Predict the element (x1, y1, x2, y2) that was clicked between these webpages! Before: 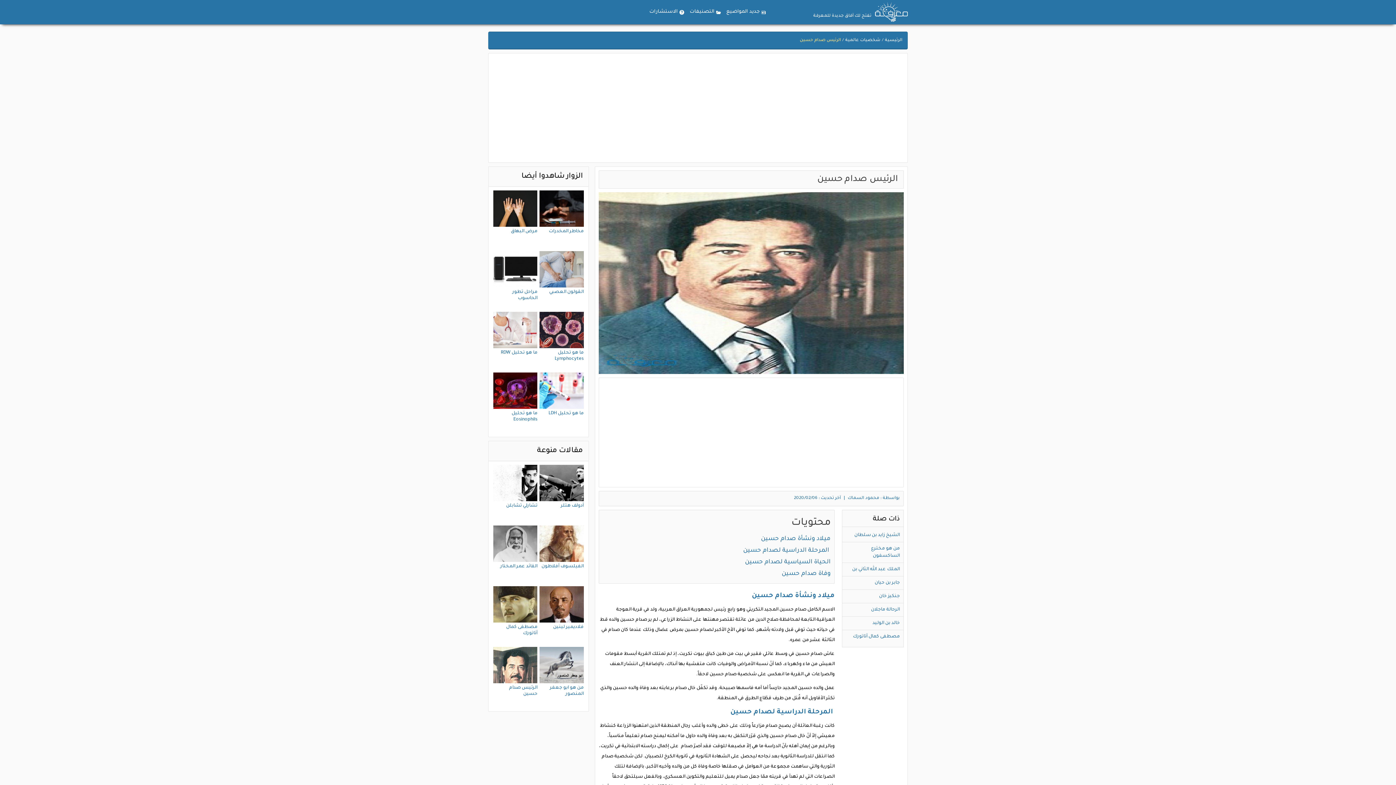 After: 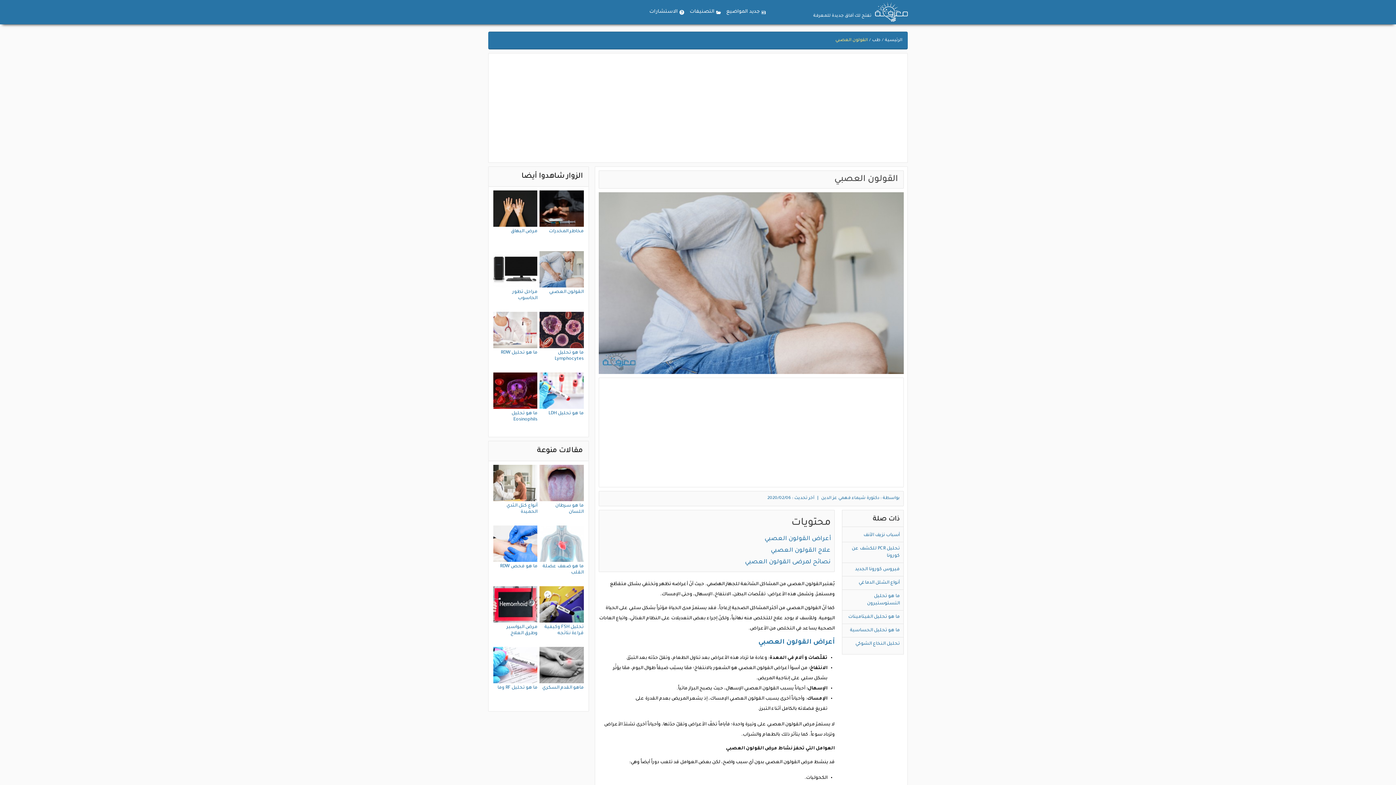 Action: bbox: (539, 251, 583, 287)